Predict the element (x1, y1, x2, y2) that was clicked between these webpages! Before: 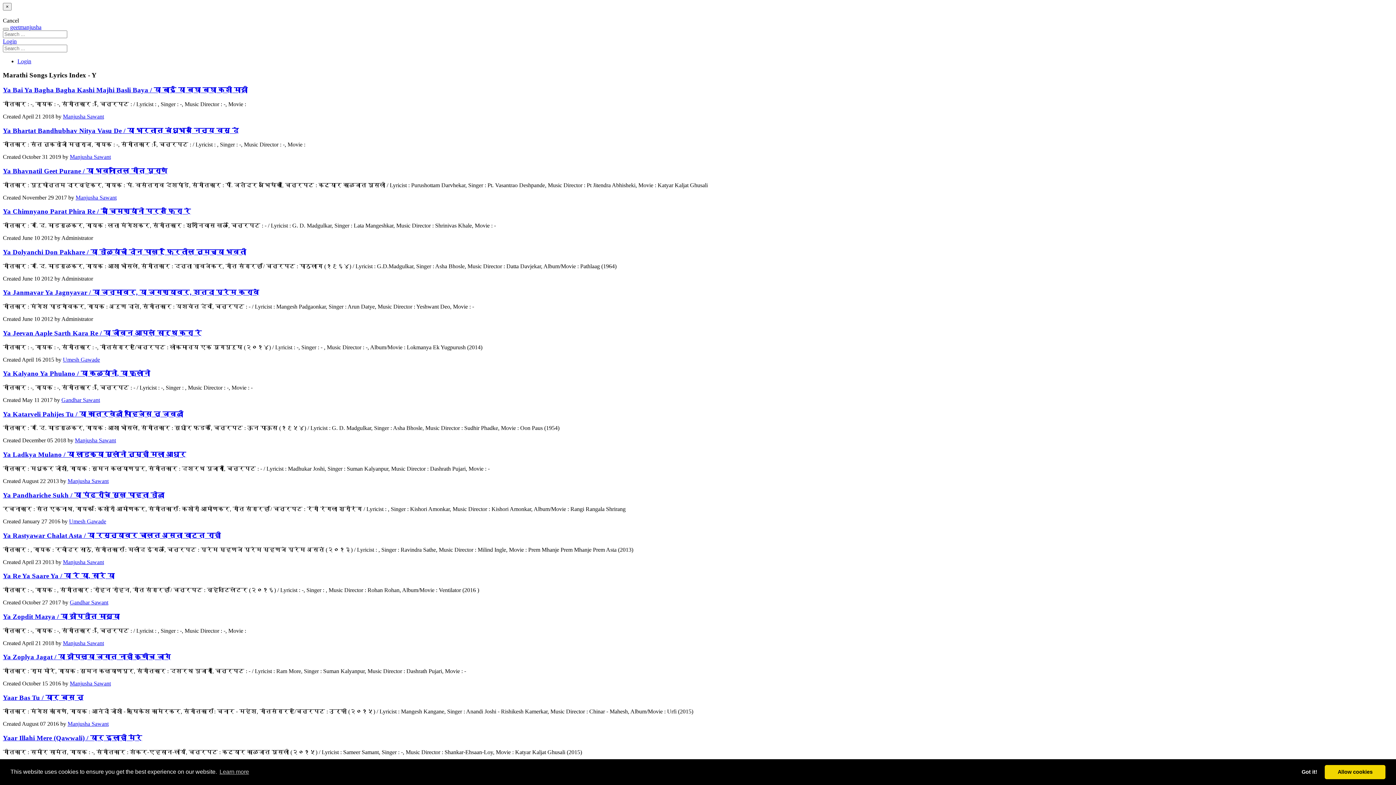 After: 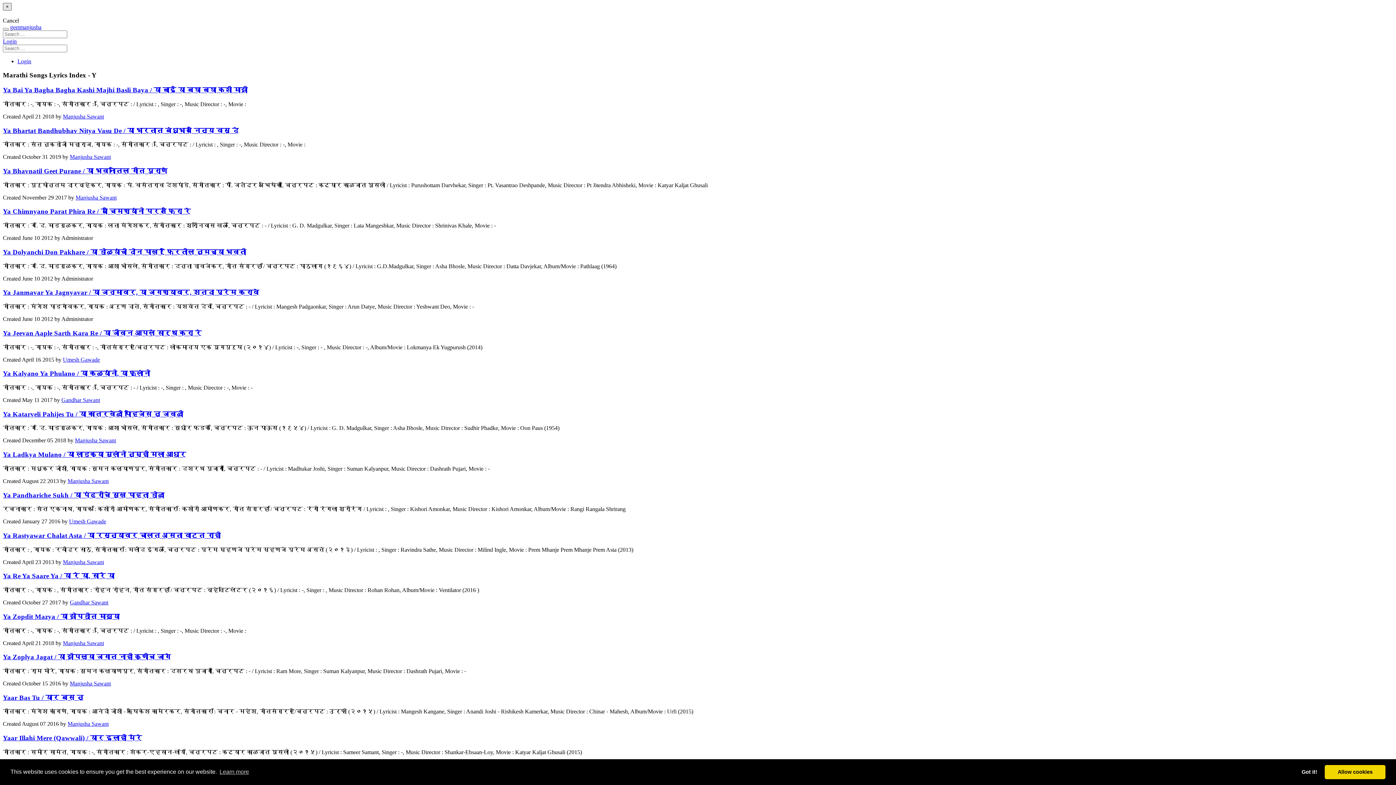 Action: bbox: (2, 2, 11, 10) label: ×